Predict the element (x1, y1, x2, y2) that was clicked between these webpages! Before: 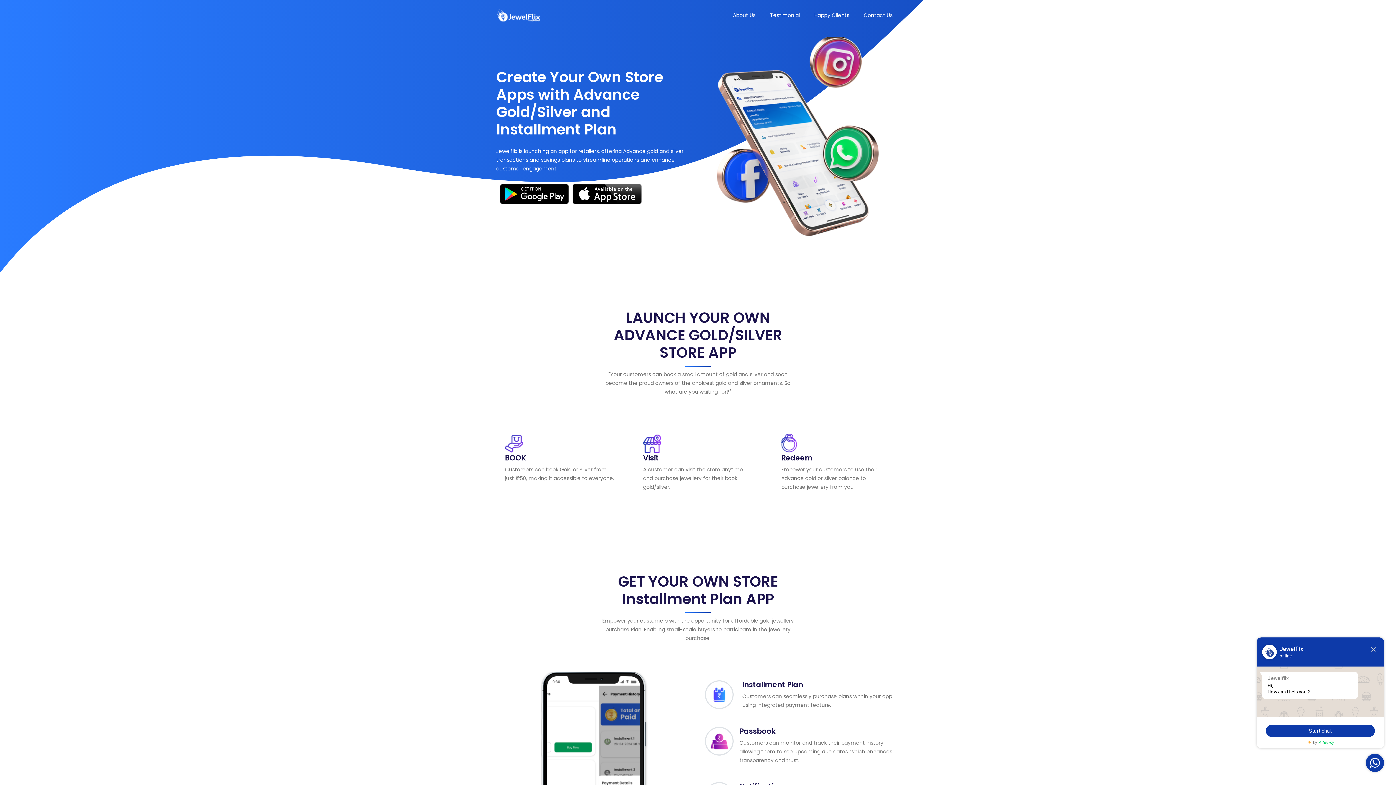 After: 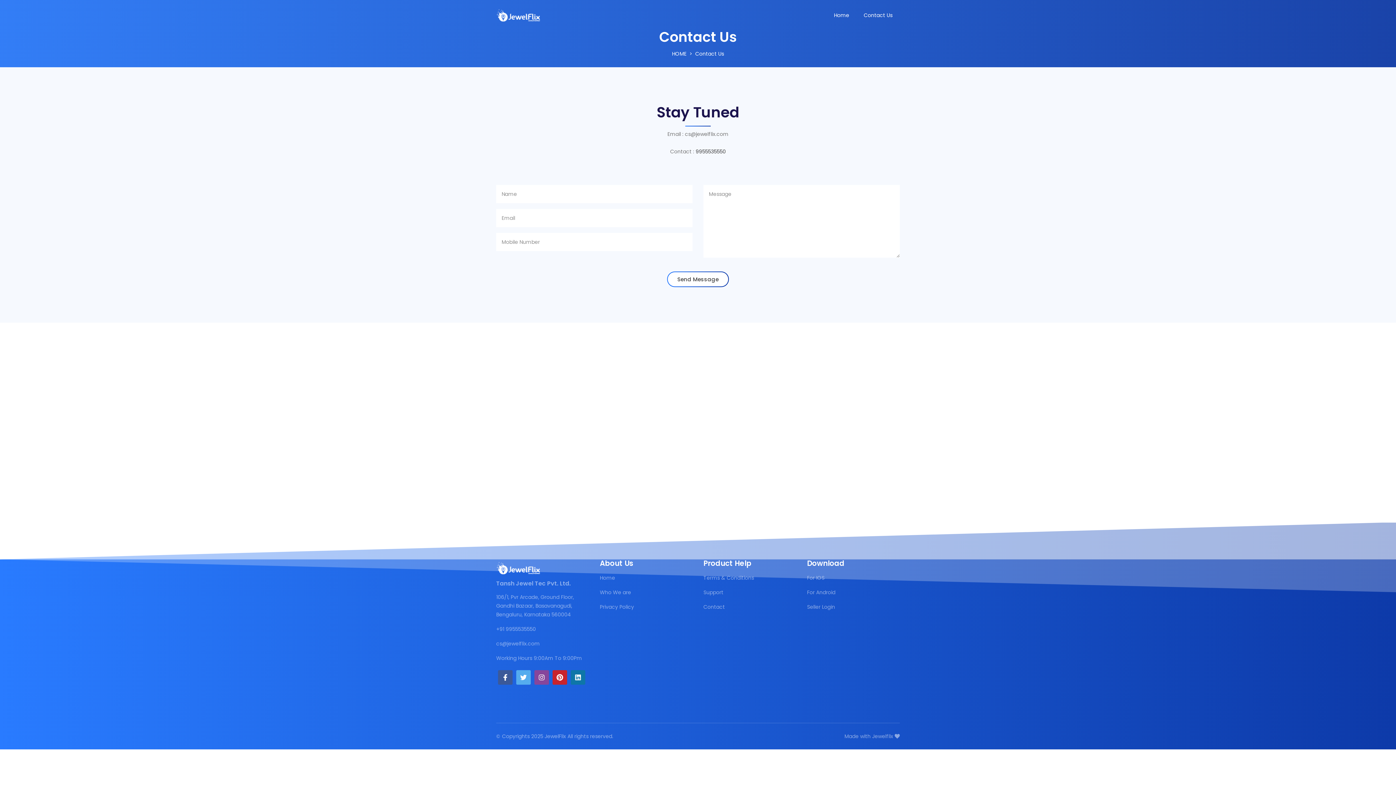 Action: label: Contact Us bbox: (856, 0, 900, 30)